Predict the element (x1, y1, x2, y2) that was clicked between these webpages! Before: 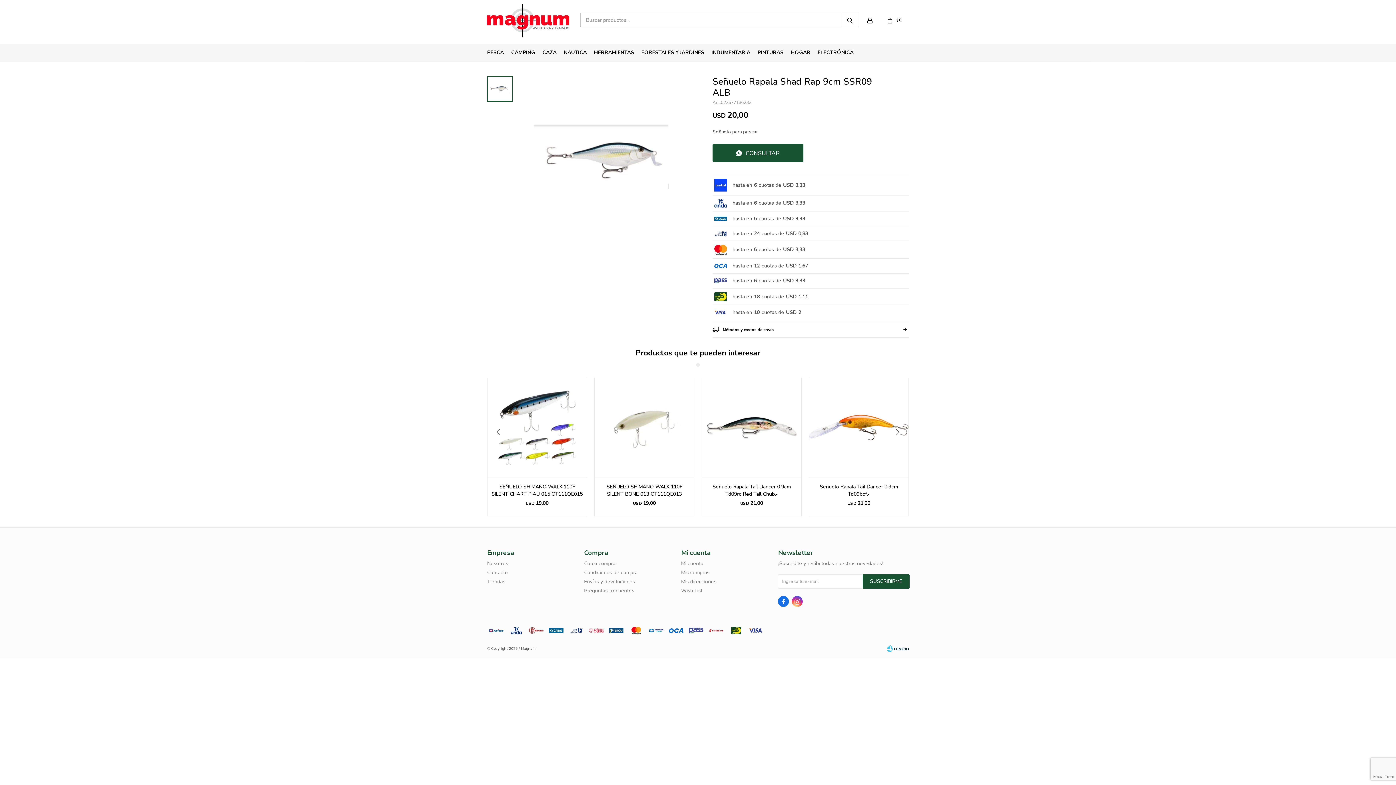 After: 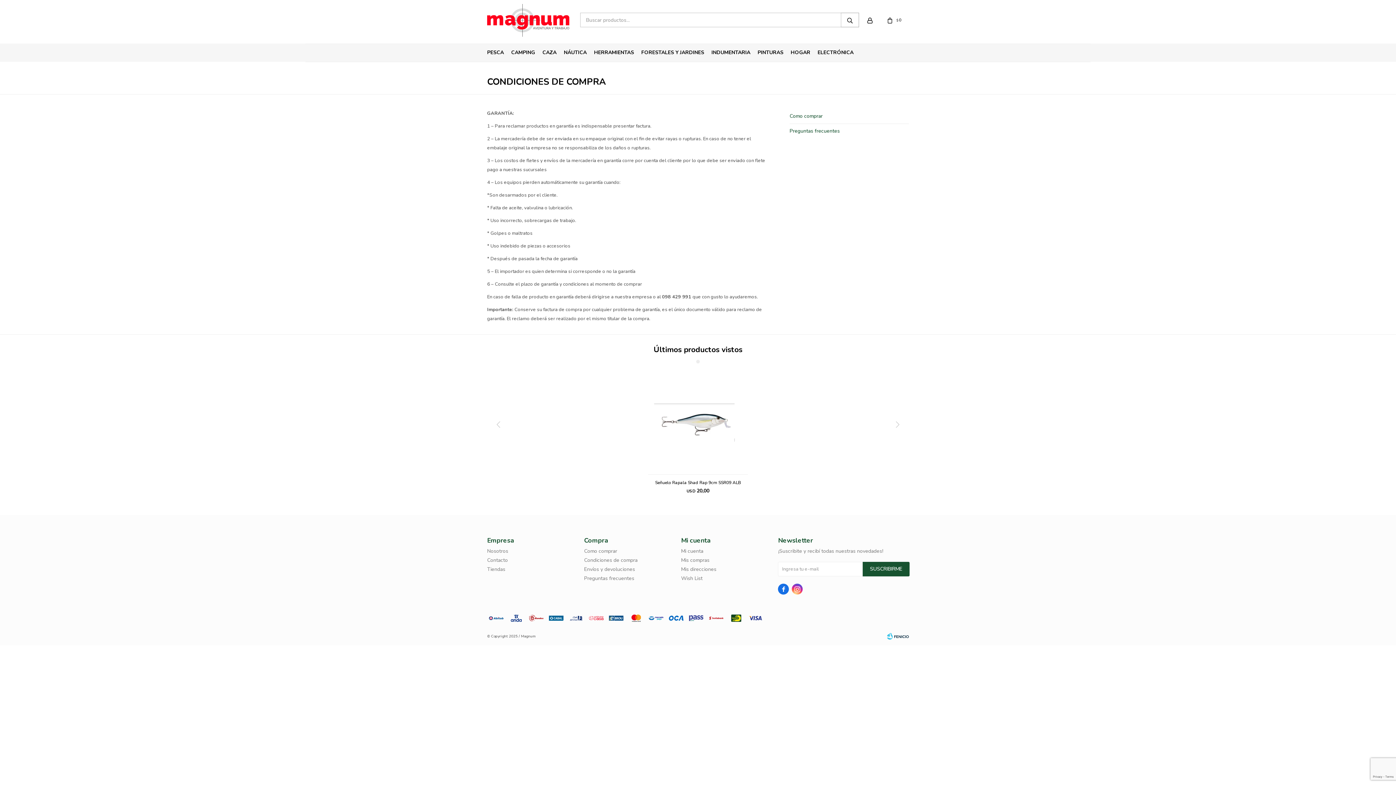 Action: label: Condiciones de compra bbox: (584, 569, 637, 576)